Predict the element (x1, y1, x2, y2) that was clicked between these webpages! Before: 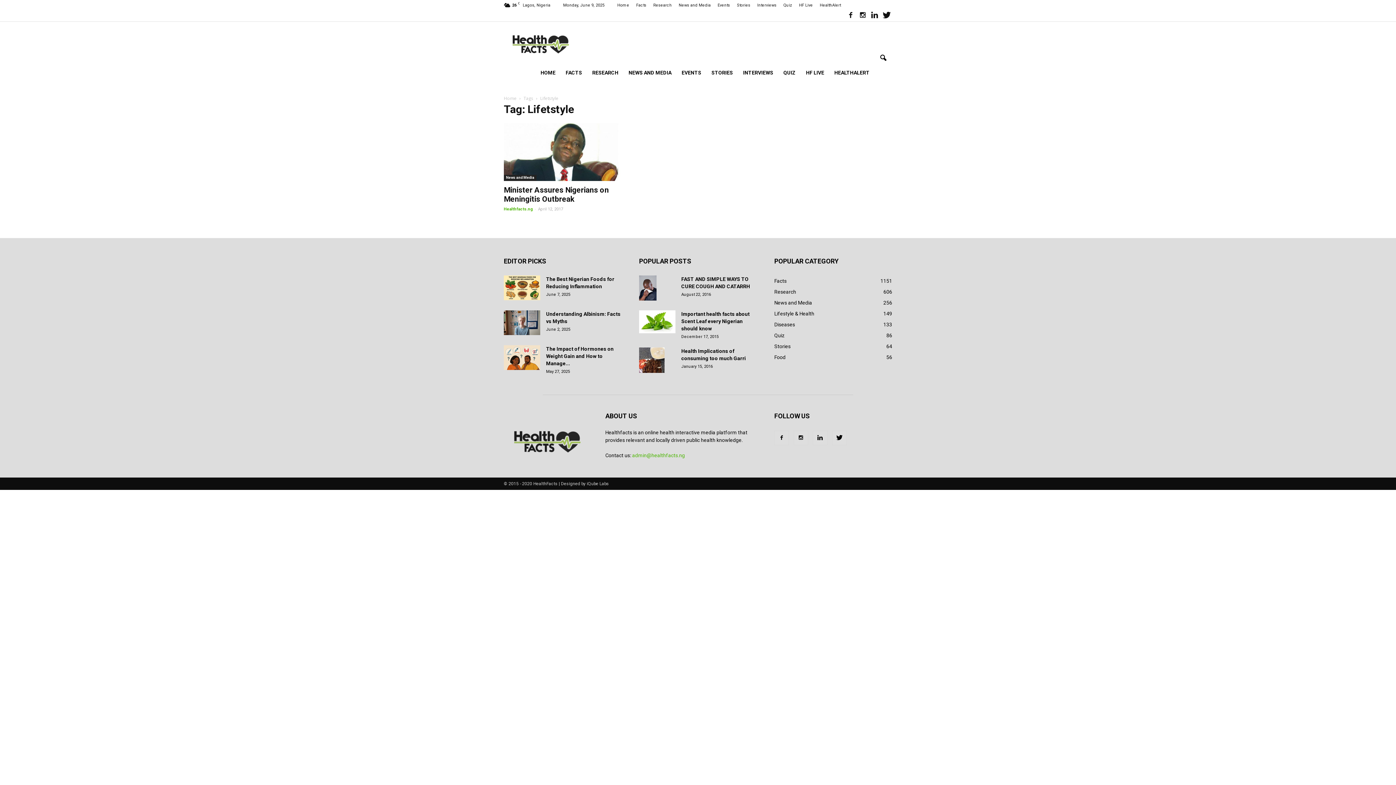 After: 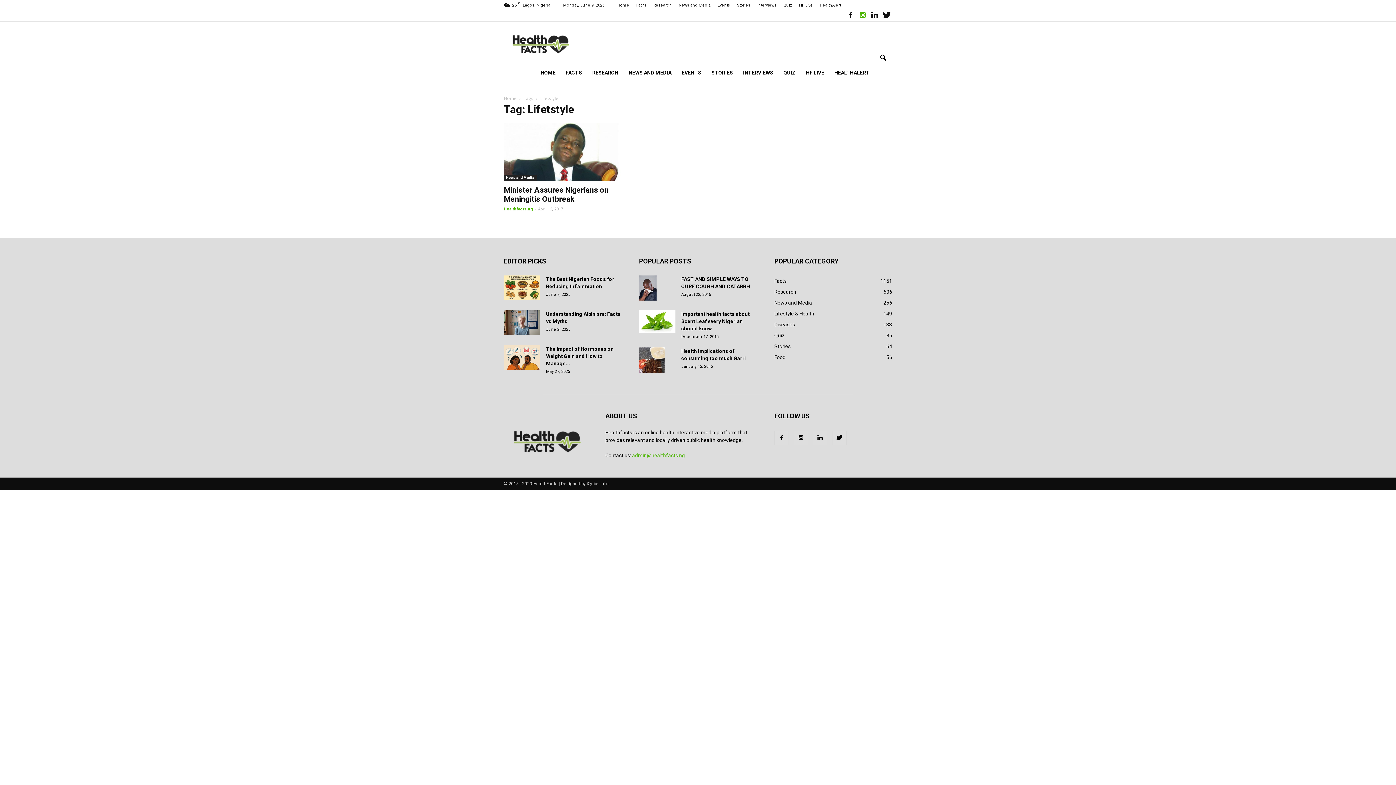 Action: bbox: (857, 10, 868, 21)